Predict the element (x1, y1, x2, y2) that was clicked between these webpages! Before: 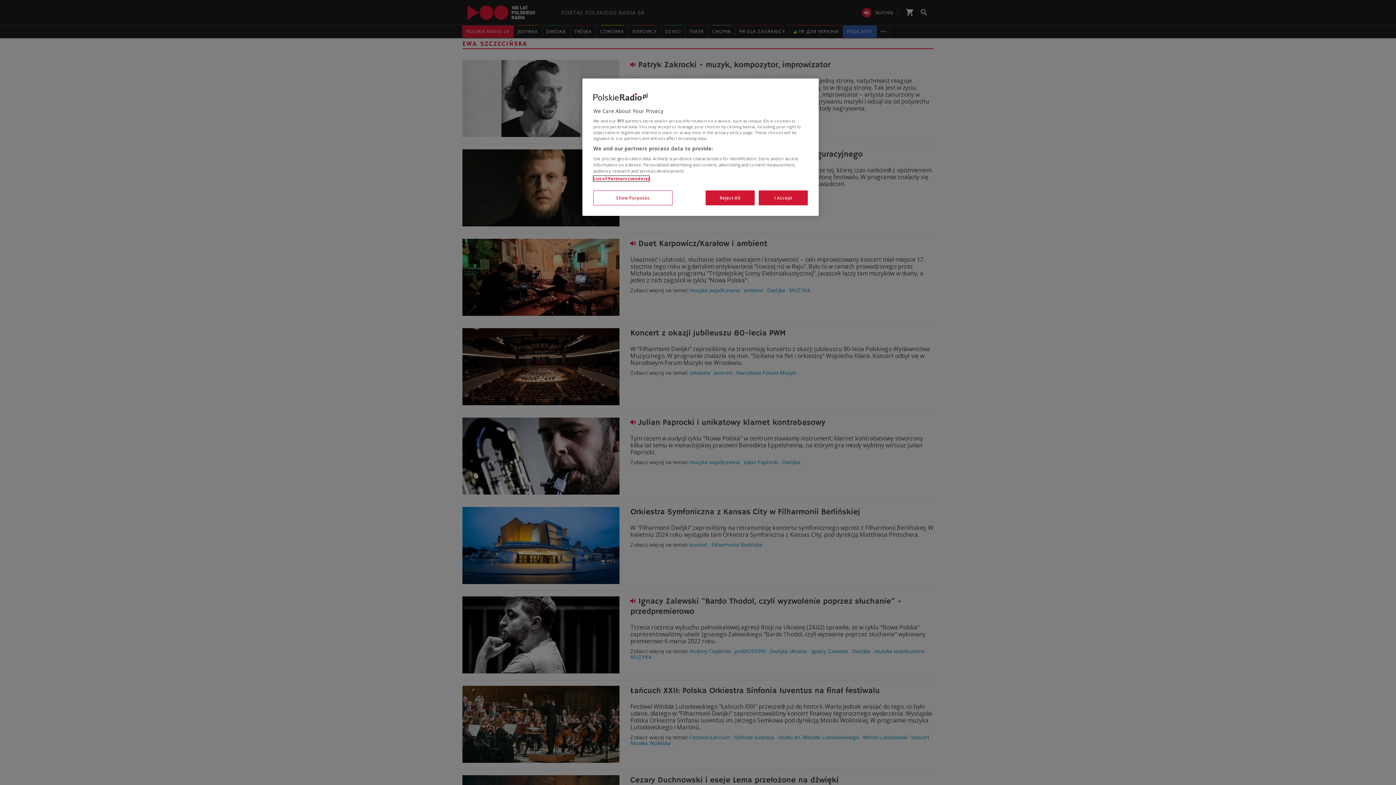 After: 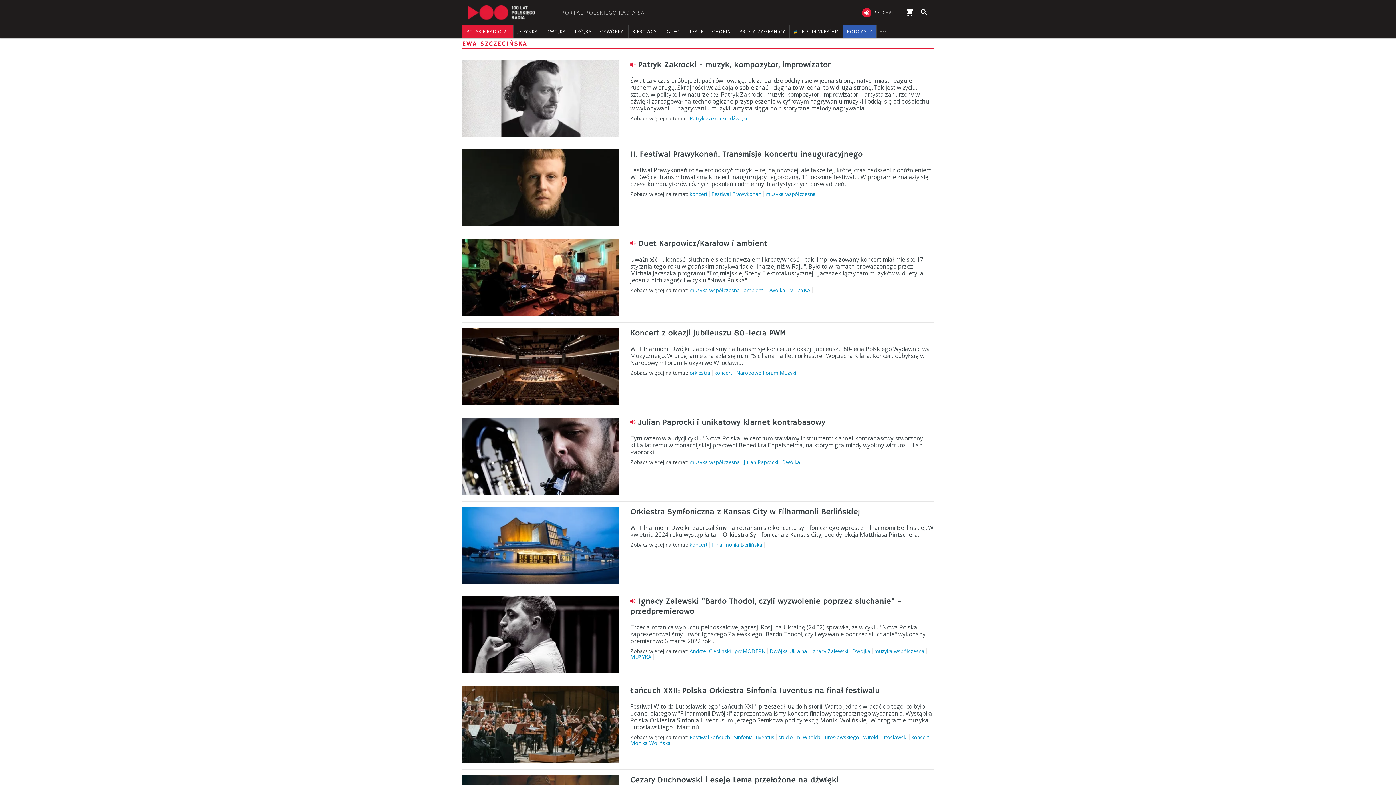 Action: label: Reject All bbox: (705, 190, 754, 205)